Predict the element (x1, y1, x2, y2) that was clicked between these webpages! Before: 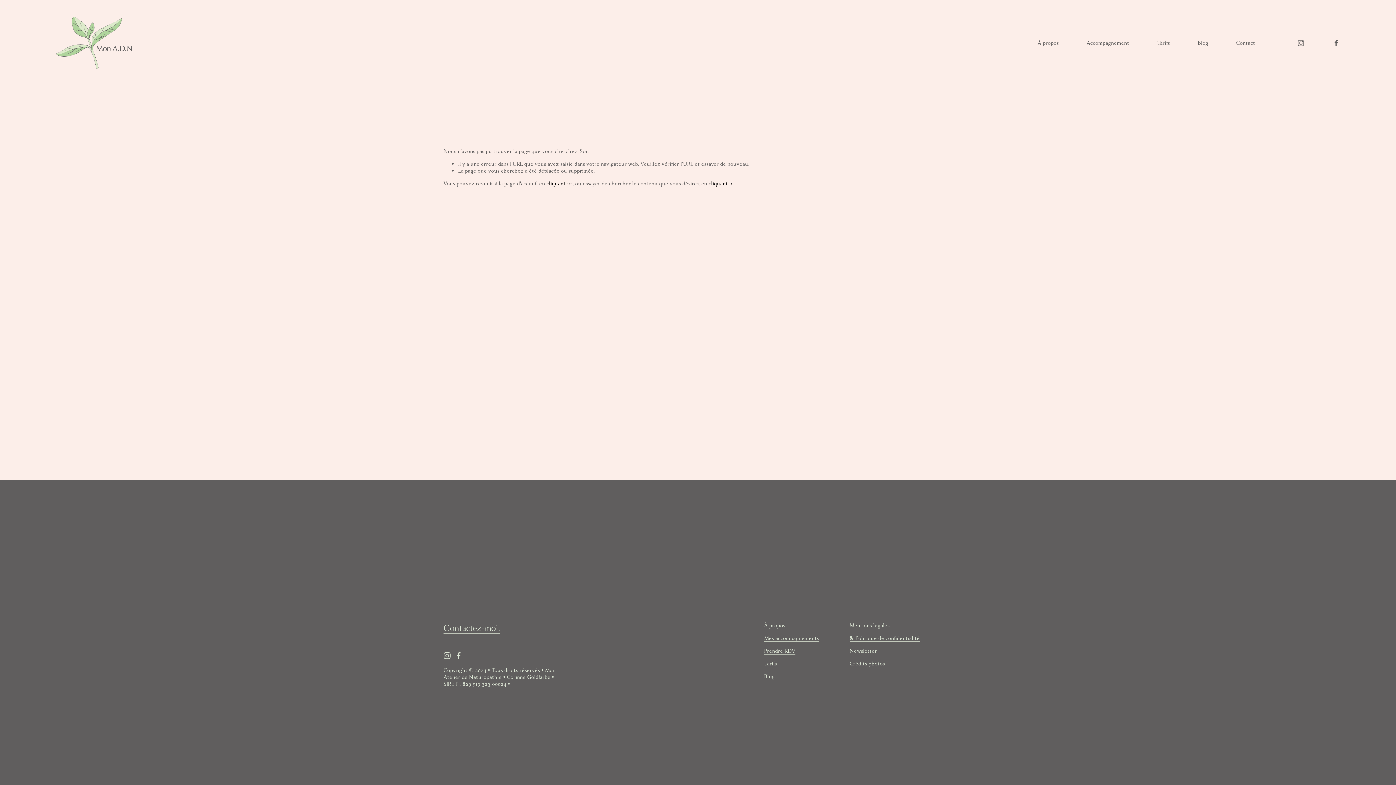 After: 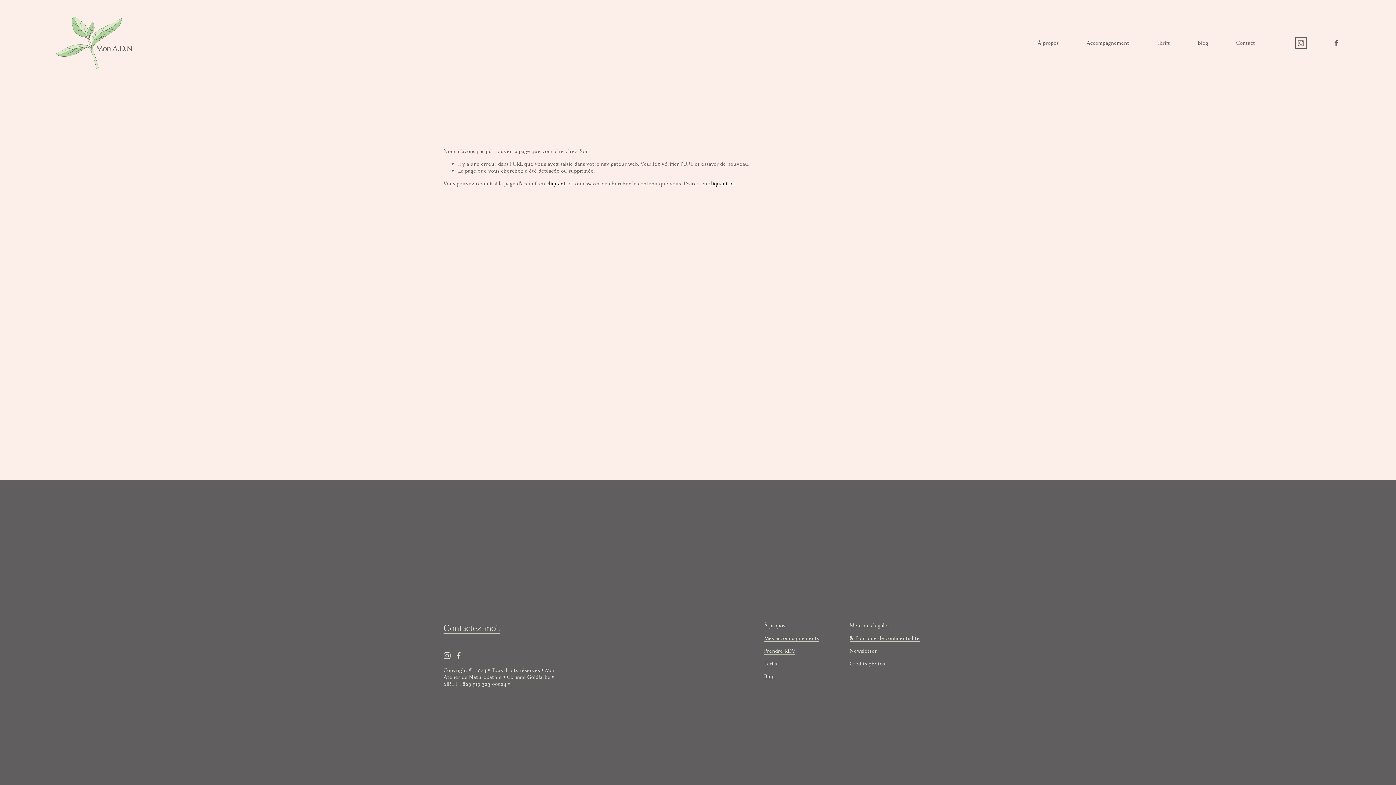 Action: label: Instagram bbox: (1297, 39, 1304, 46)